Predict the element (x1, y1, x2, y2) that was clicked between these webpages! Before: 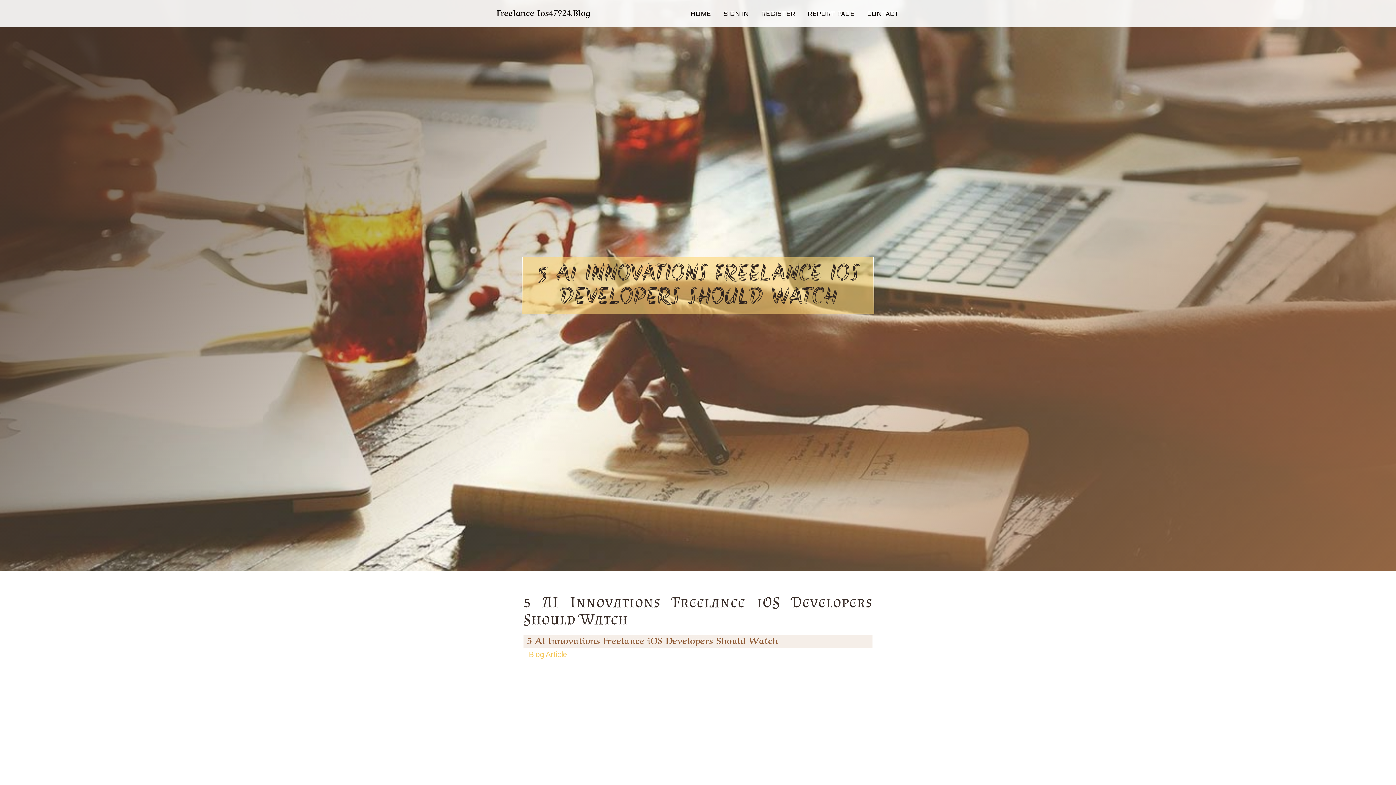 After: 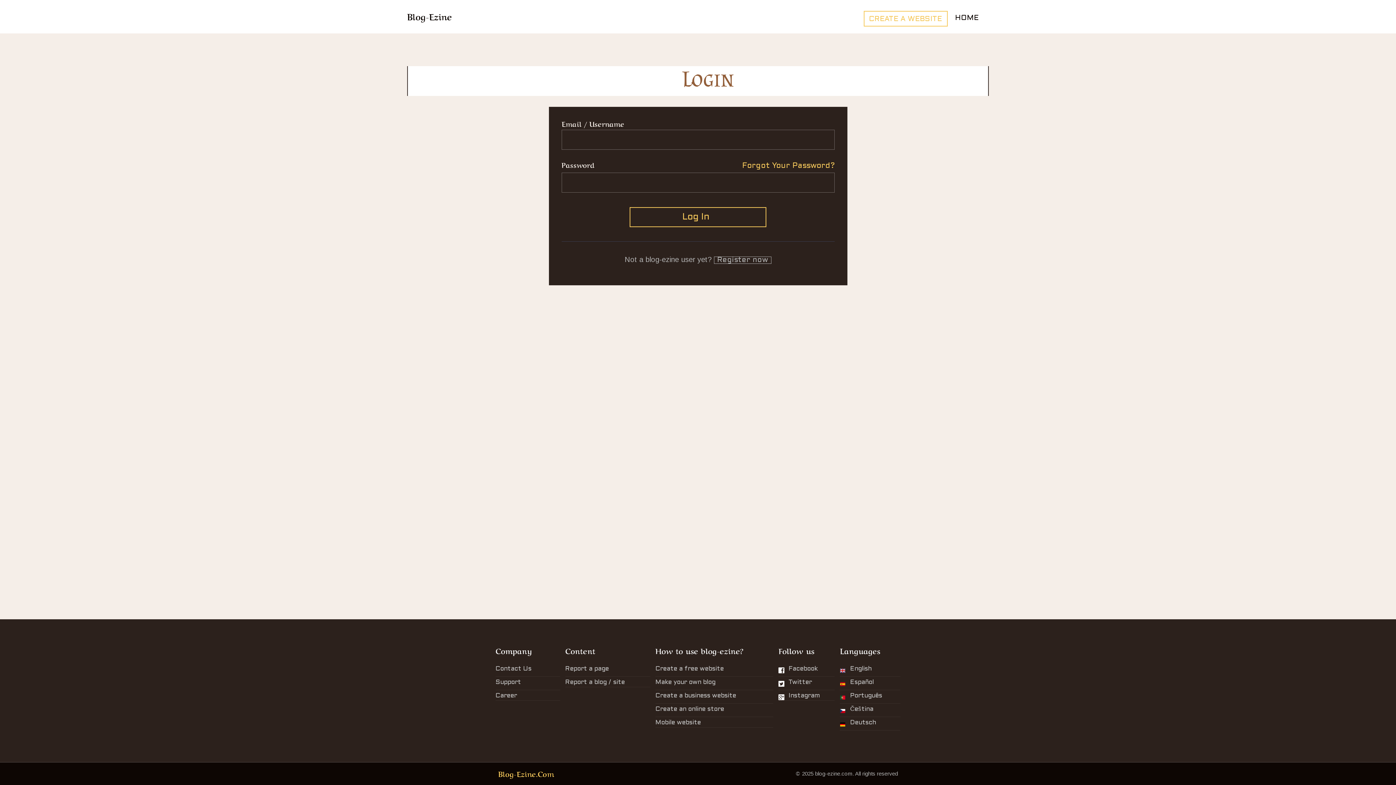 Action: label: SIGN IN bbox: (717, 0, 755, 27)